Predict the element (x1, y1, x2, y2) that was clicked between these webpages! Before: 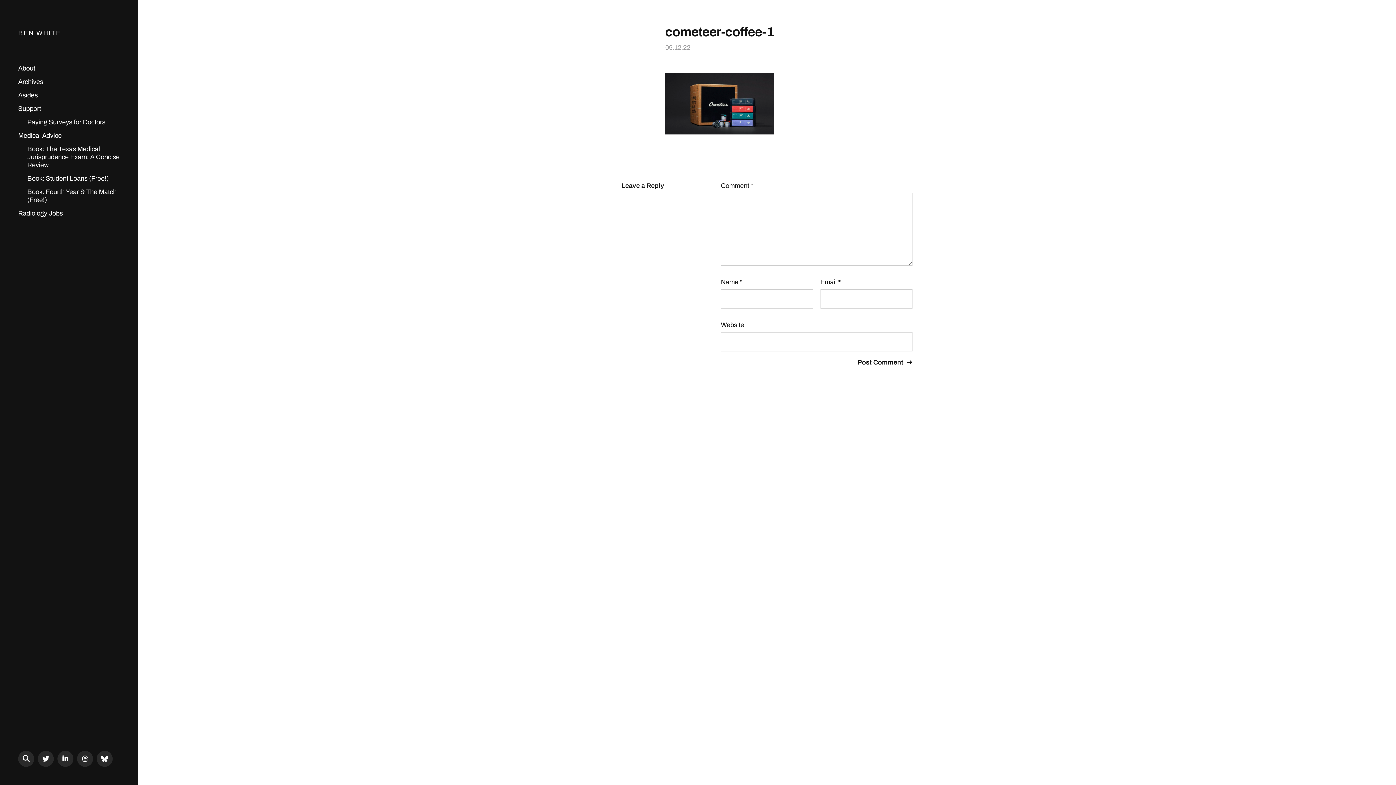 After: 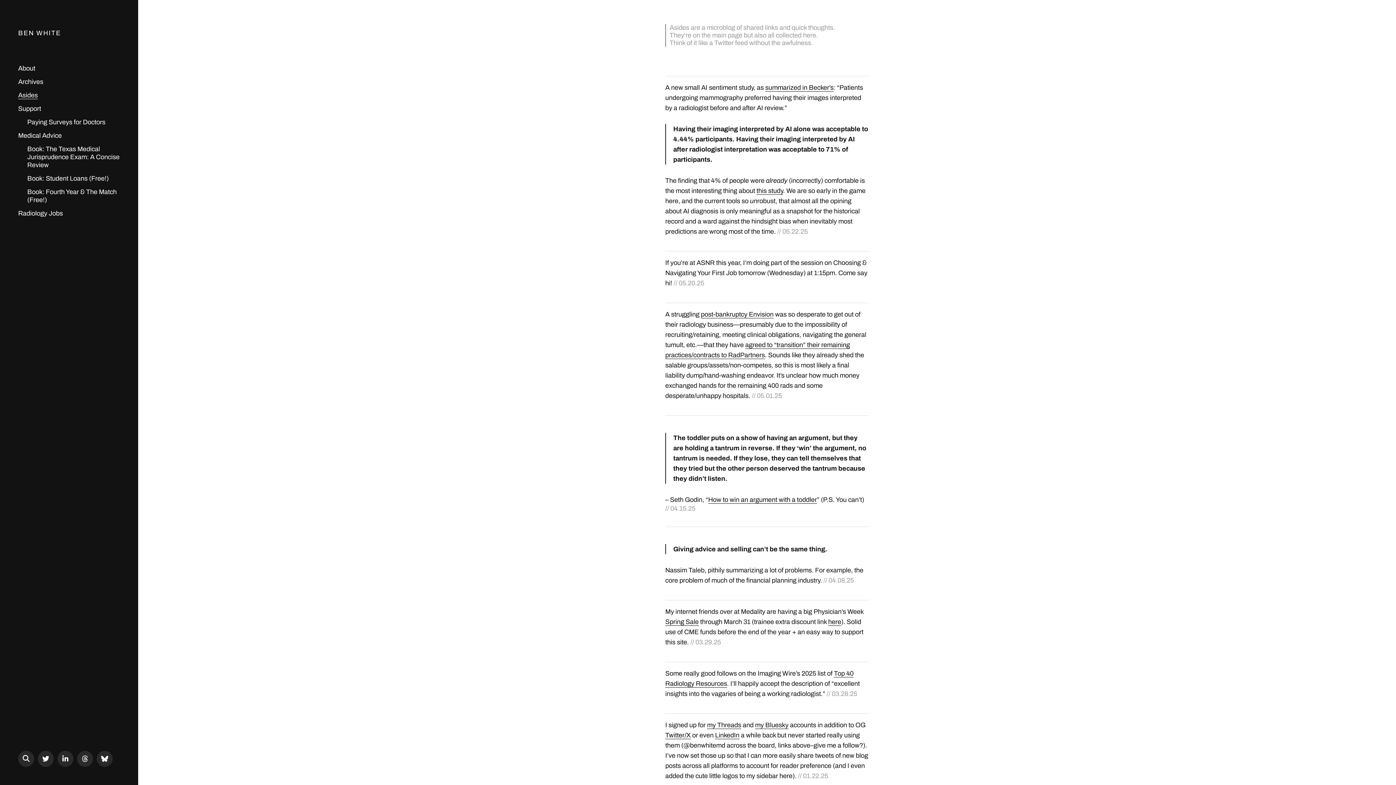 Action: bbox: (18, 91, 37, 99) label: Asides